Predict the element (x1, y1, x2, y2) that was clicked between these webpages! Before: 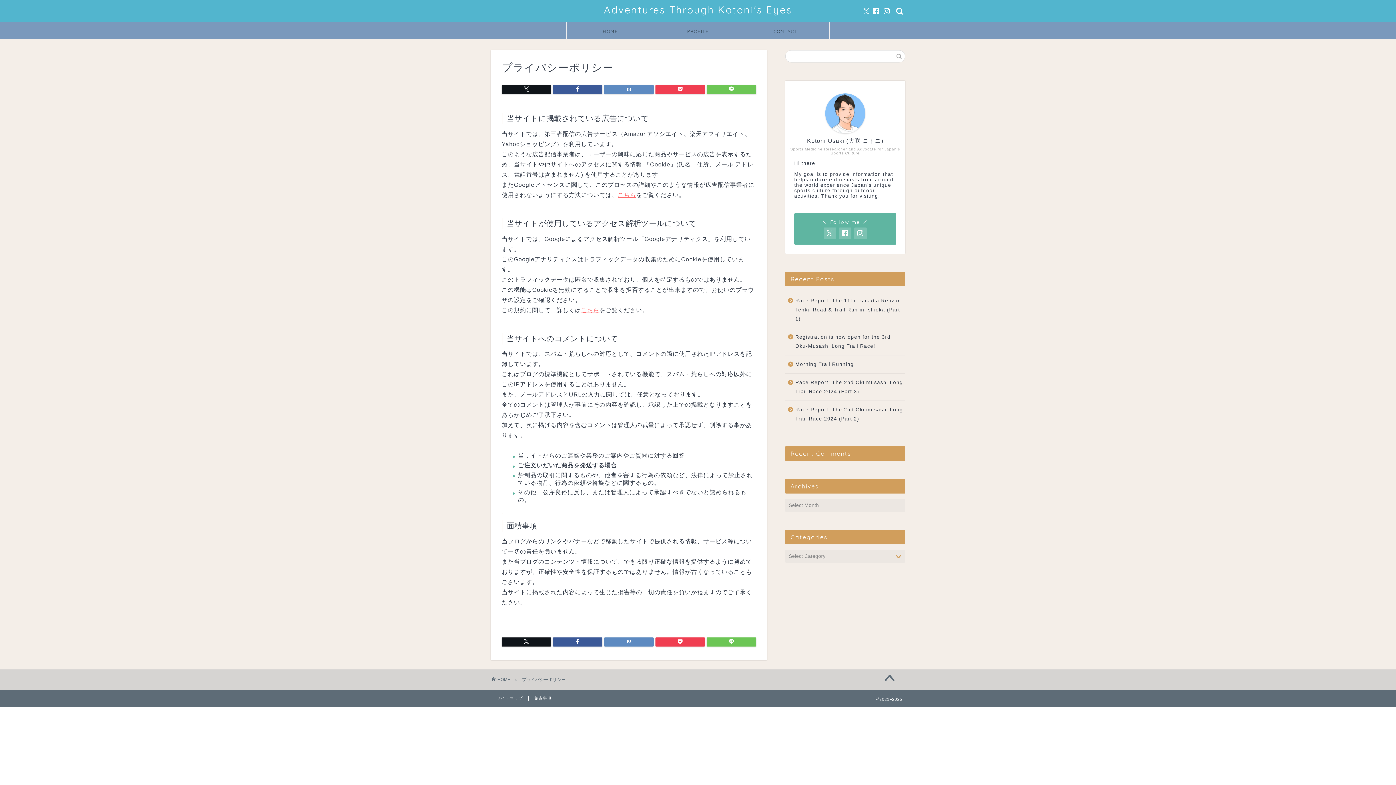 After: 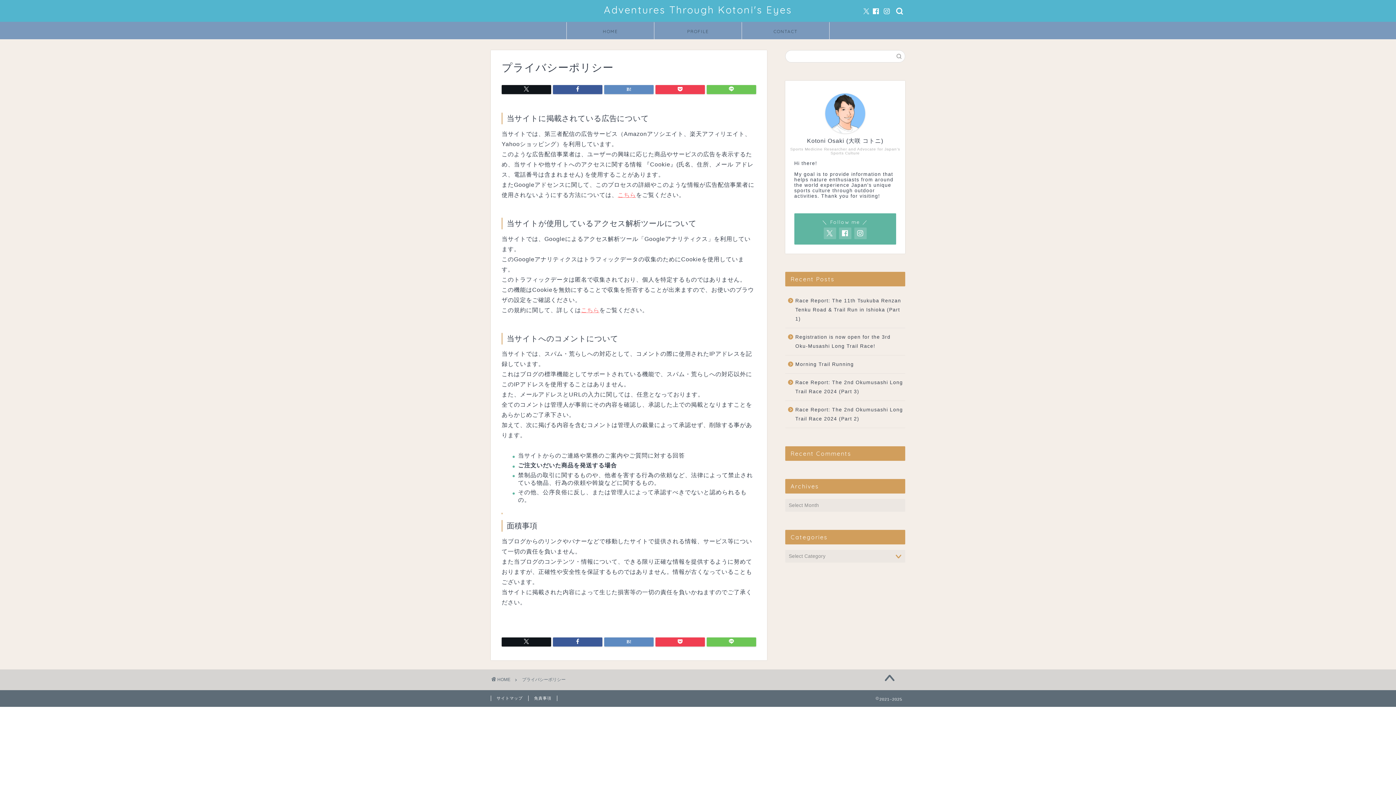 Action: bbox: (825, 93, 865, 133)